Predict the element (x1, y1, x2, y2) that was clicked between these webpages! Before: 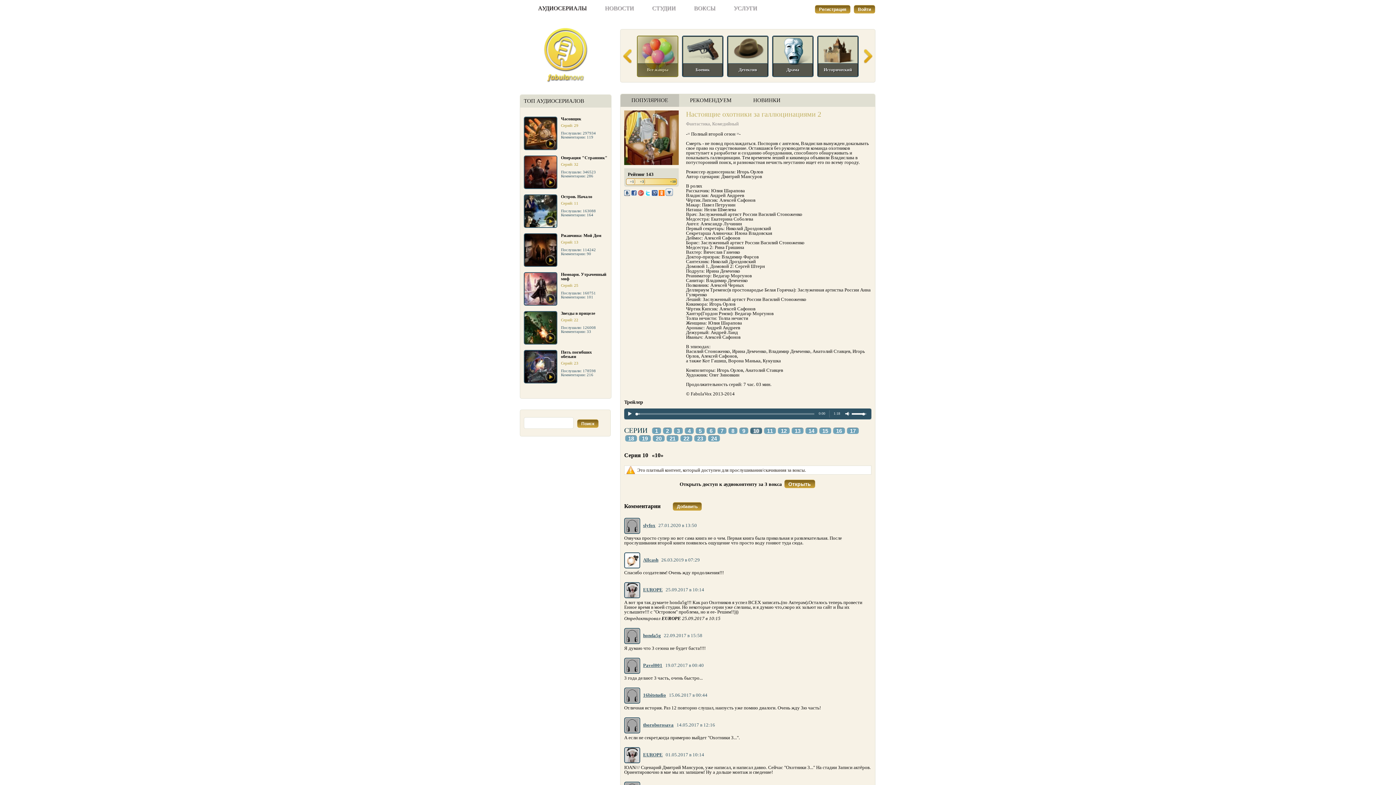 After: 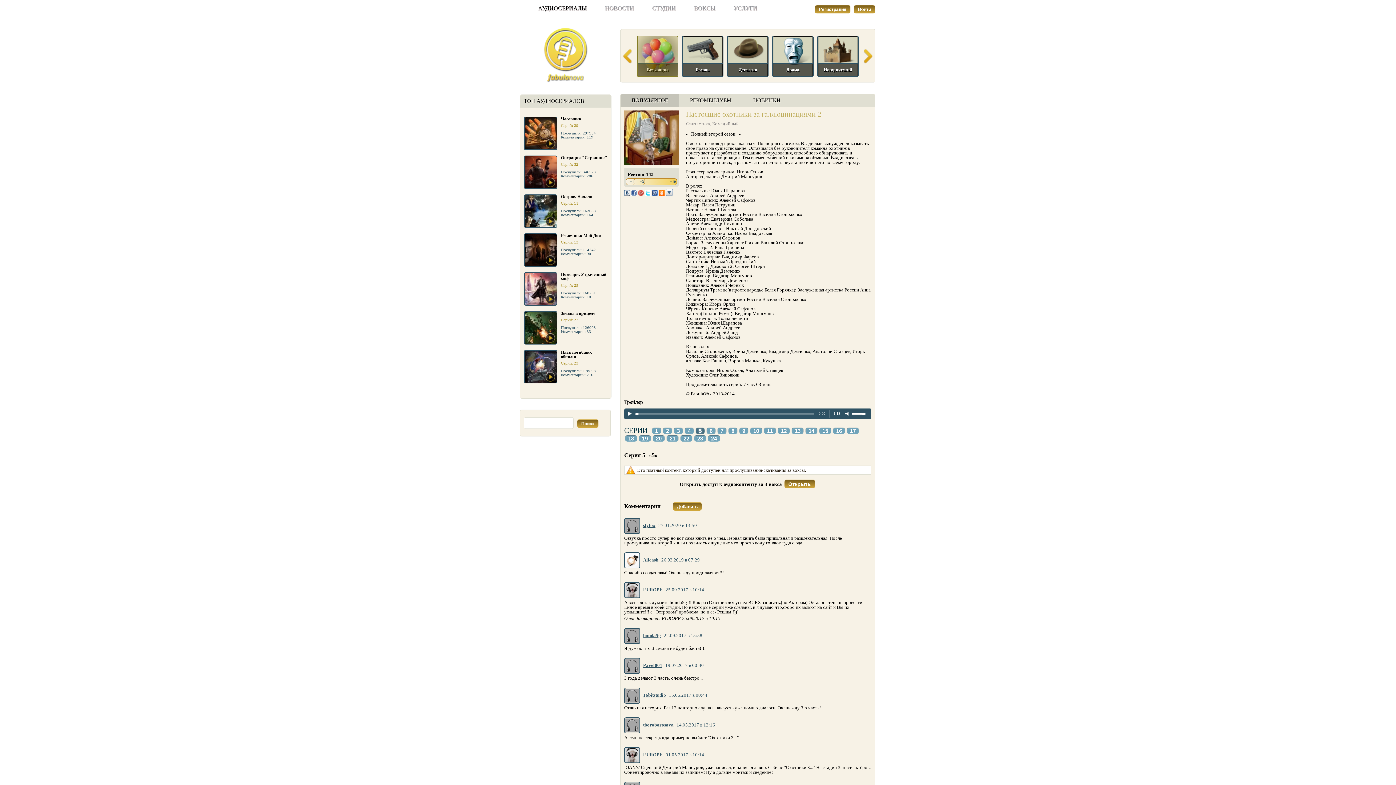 Action: bbox: (696, 428, 704, 434) label: 5